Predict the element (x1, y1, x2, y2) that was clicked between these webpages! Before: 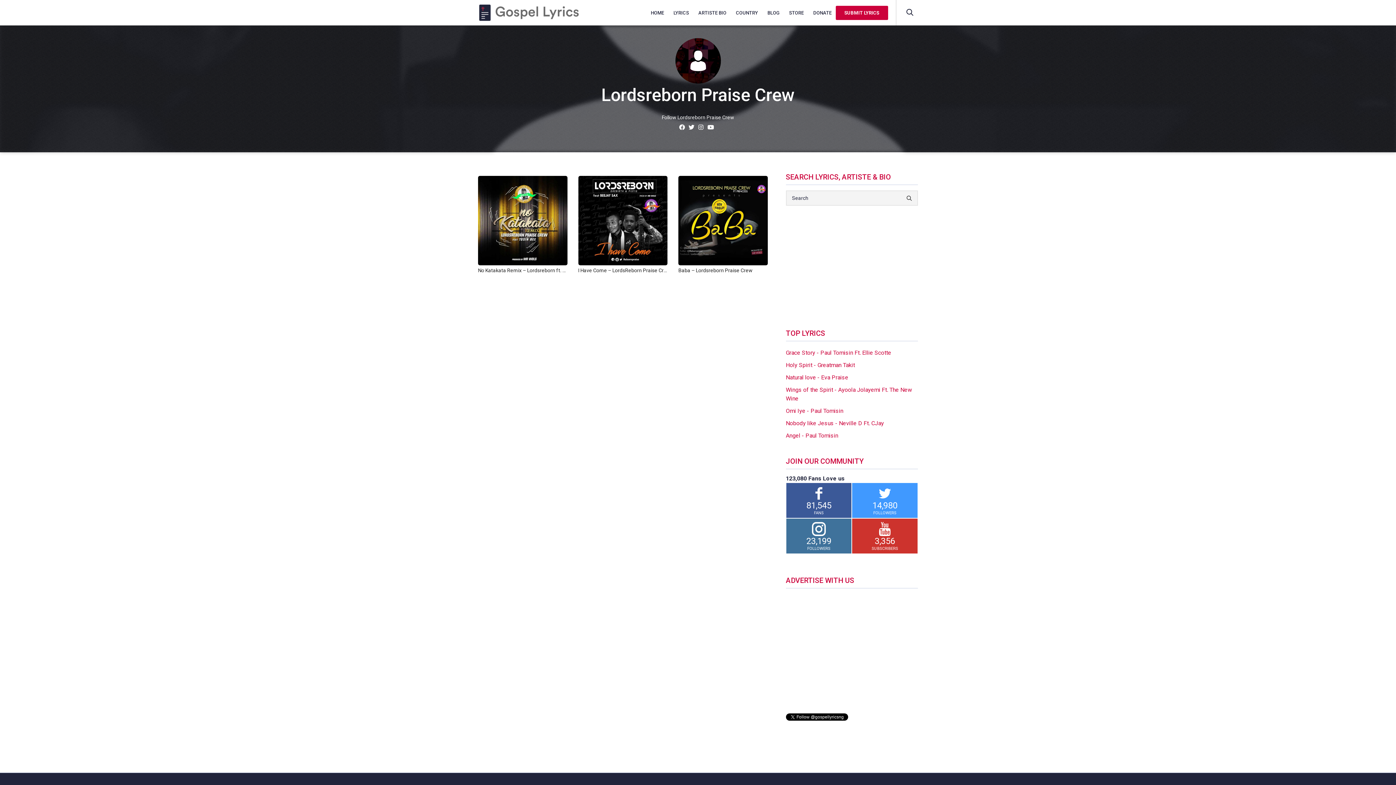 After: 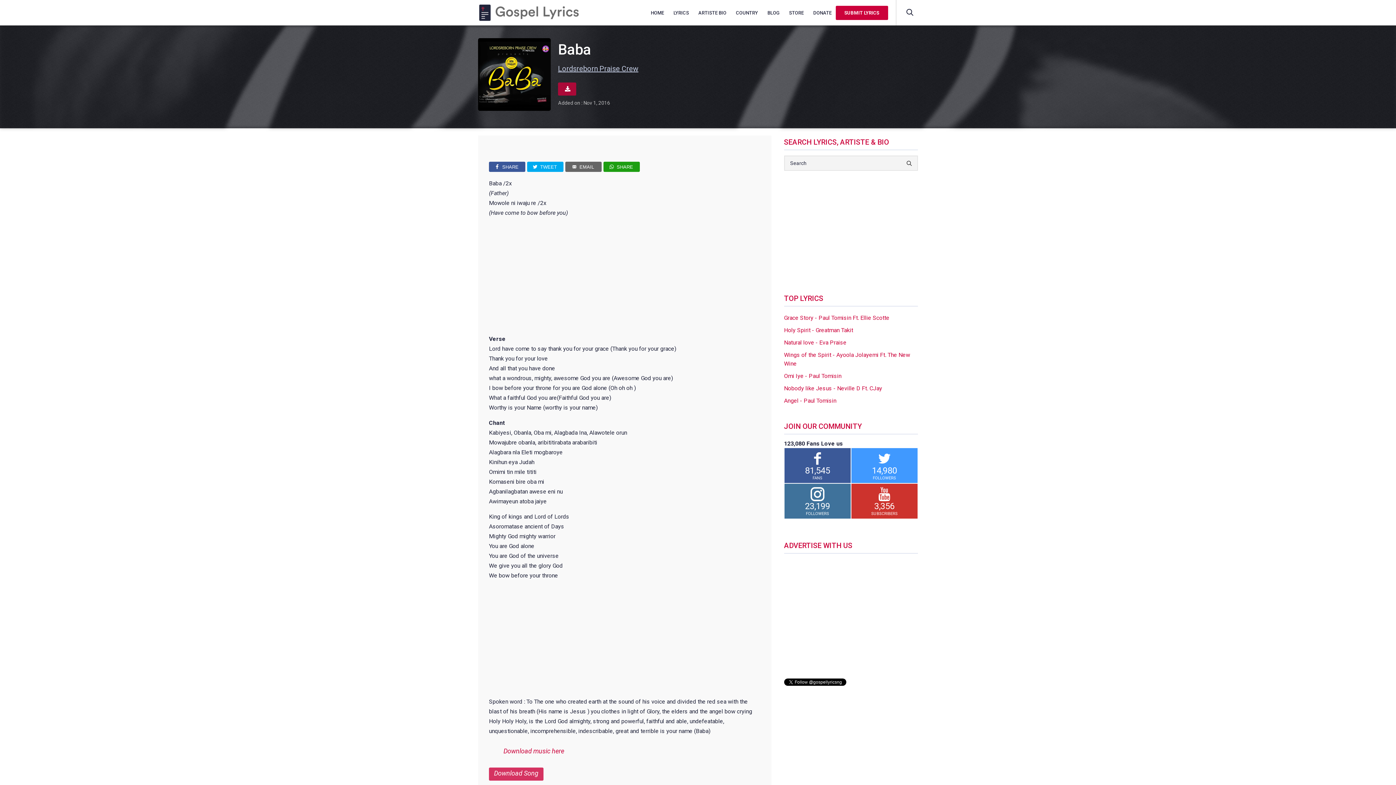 Action: bbox: (678, 265, 767, 280)